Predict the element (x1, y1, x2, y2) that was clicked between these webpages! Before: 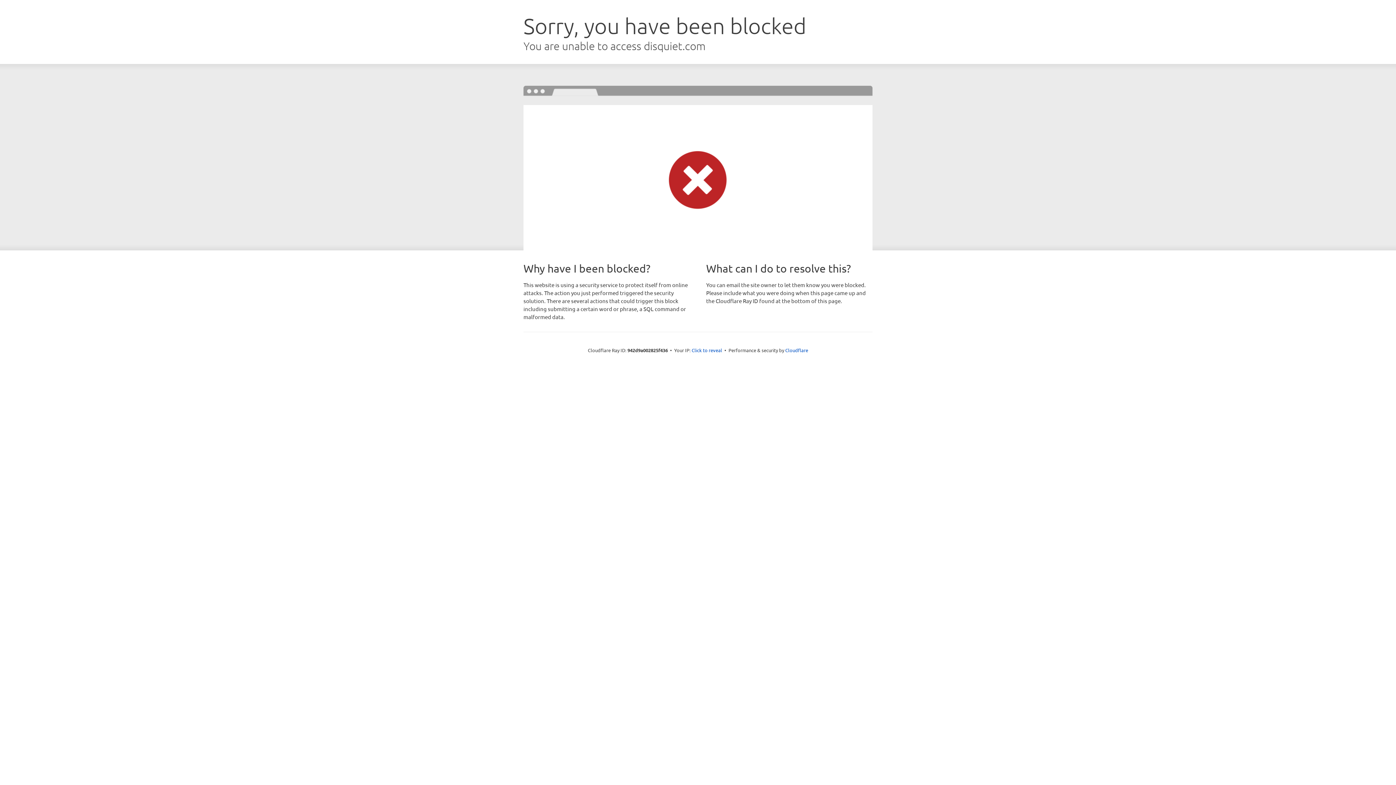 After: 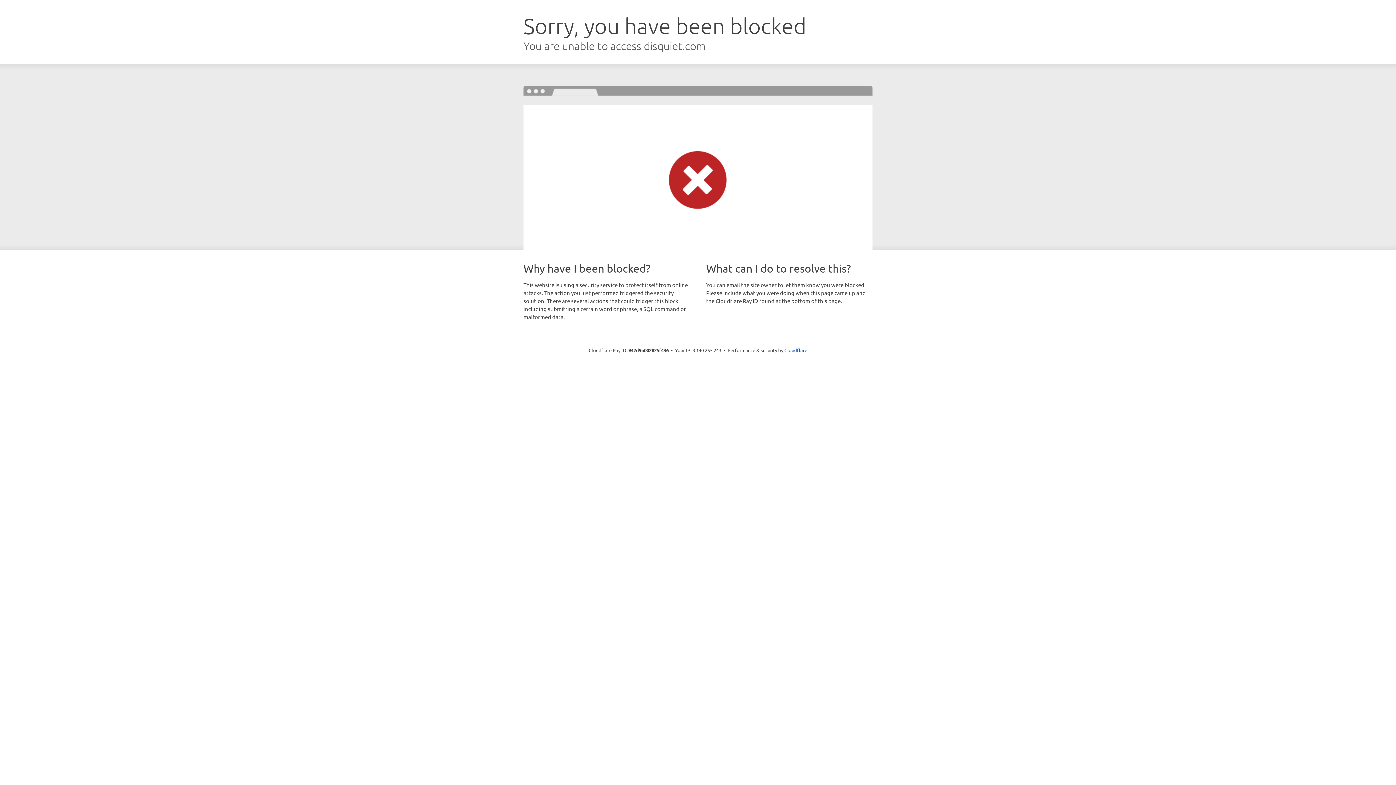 Action: bbox: (691, 346, 722, 353) label: Click to reveal